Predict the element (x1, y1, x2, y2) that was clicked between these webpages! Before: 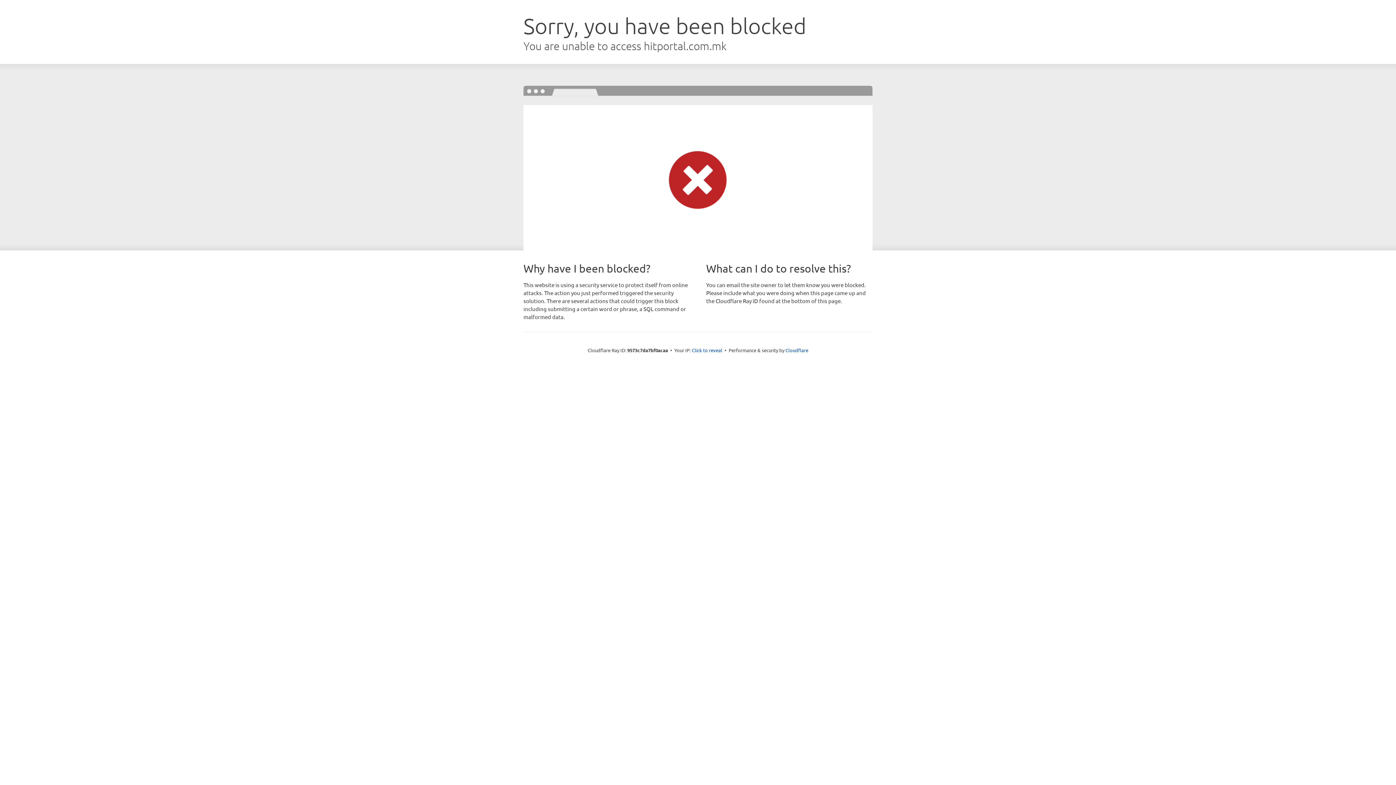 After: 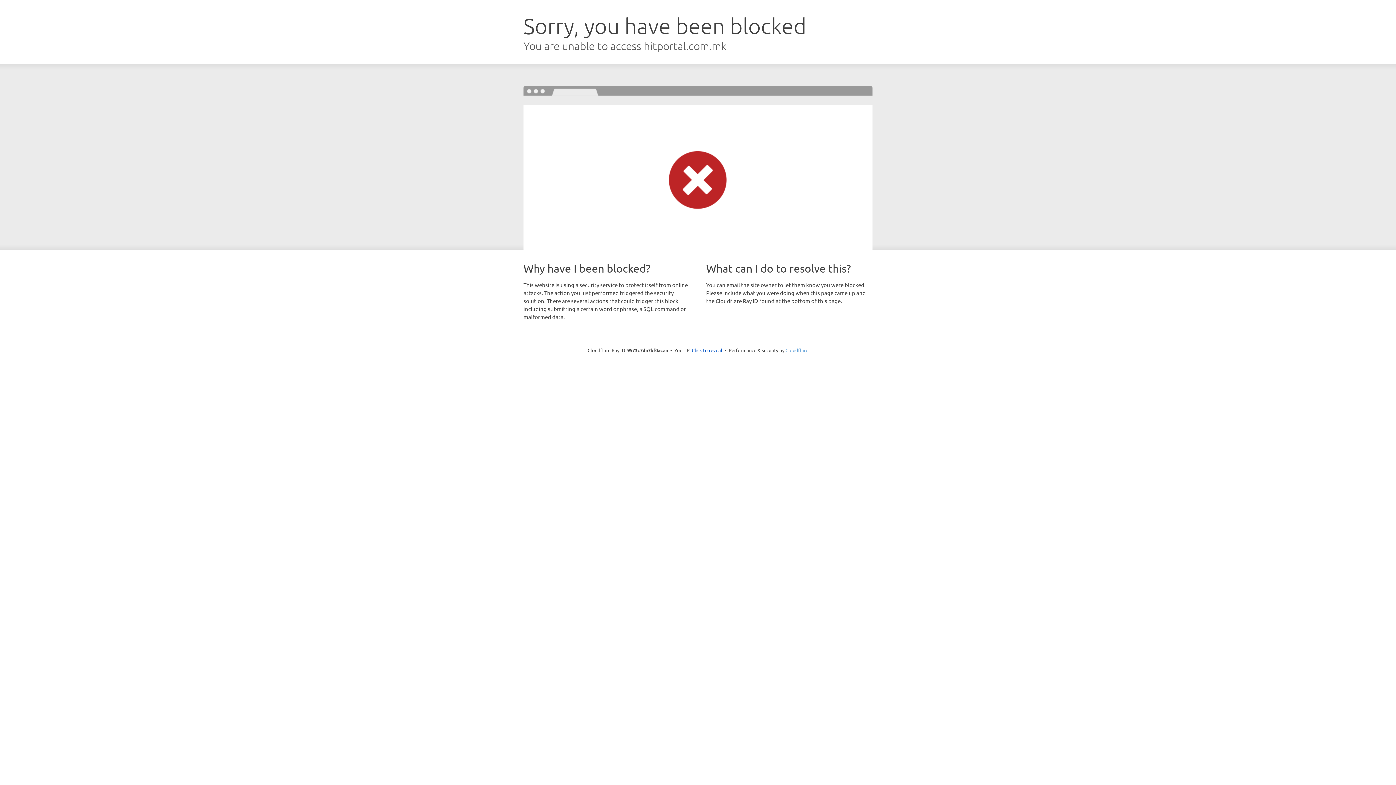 Action: label: Cloudflare bbox: (785, 347, 808, 353)